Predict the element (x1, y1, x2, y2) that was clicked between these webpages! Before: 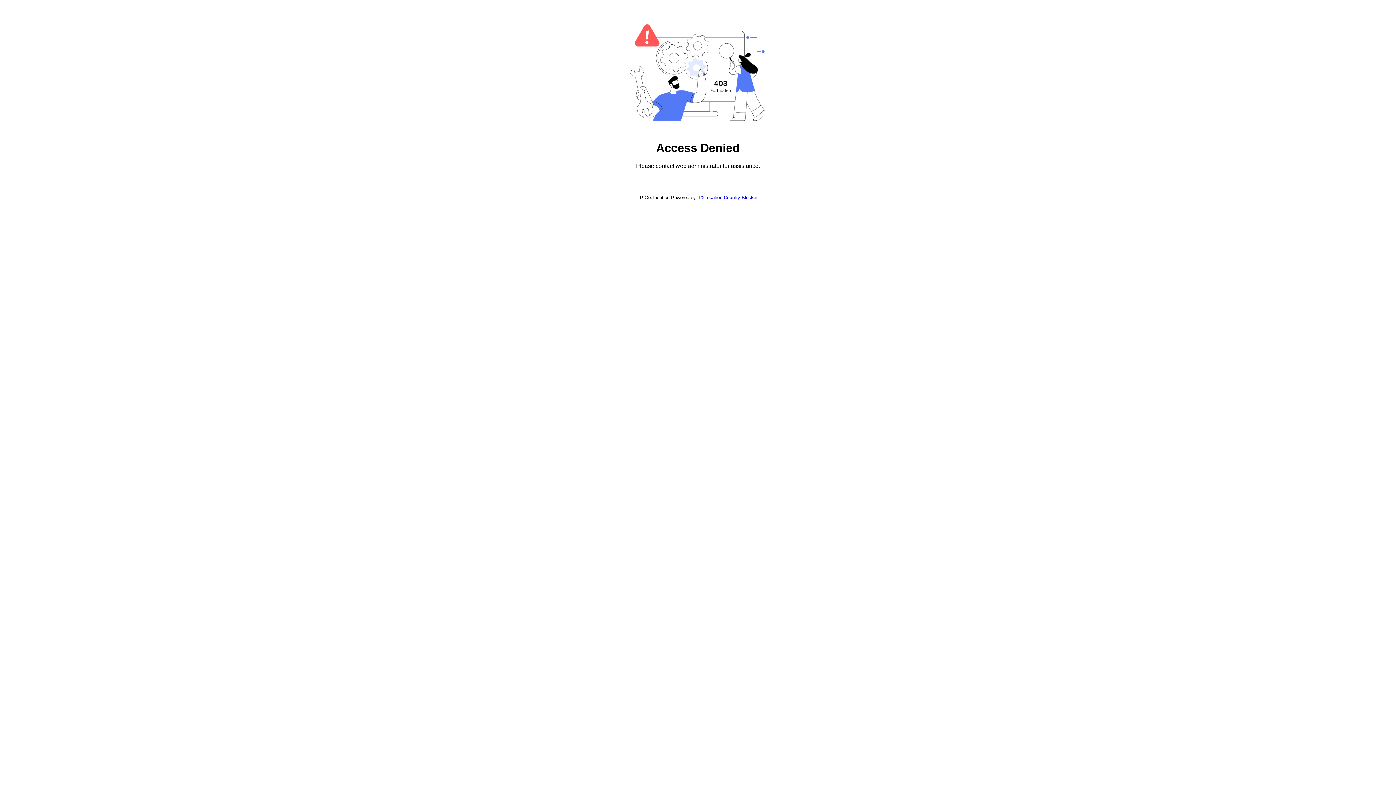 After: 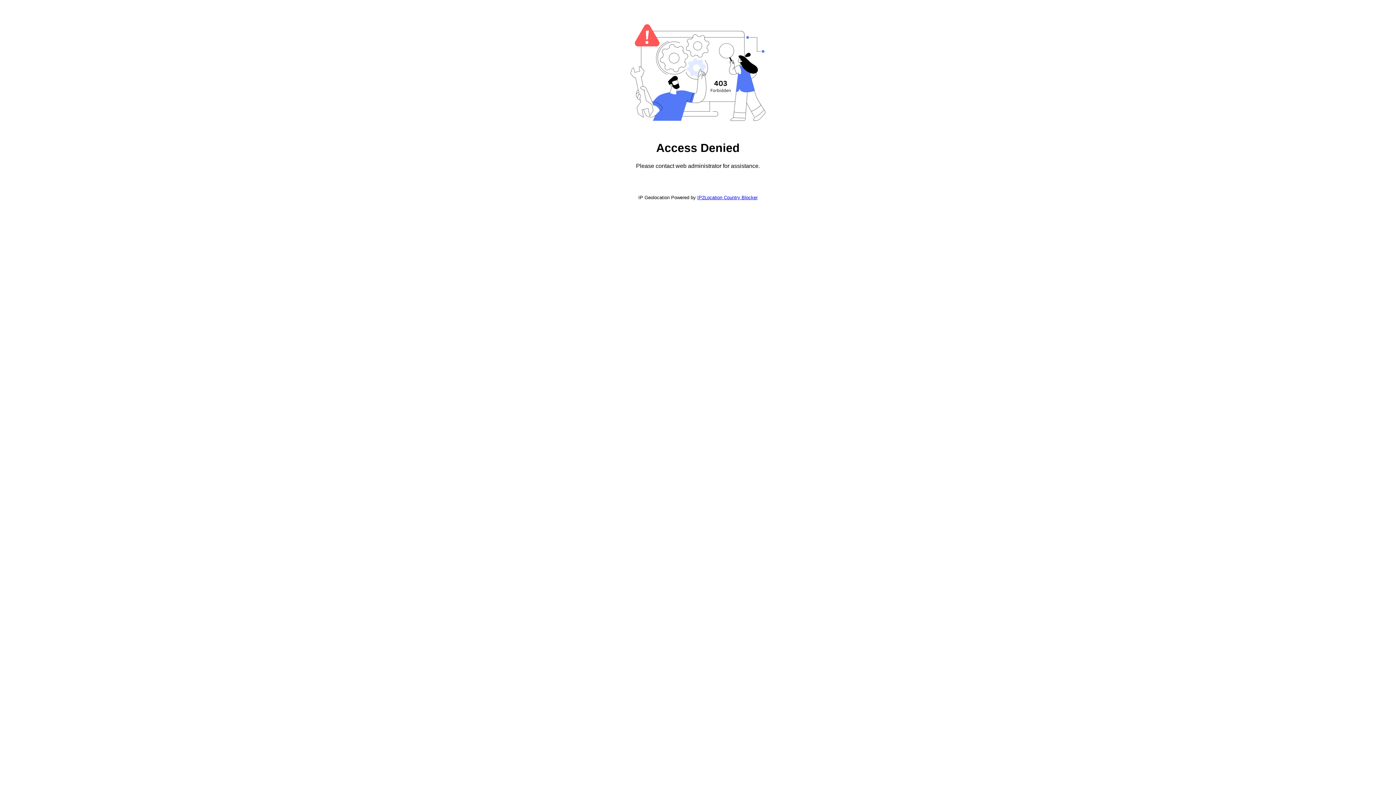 Action: label: IP2Location Country Blocker bbox: (697, 194, 757, 200)